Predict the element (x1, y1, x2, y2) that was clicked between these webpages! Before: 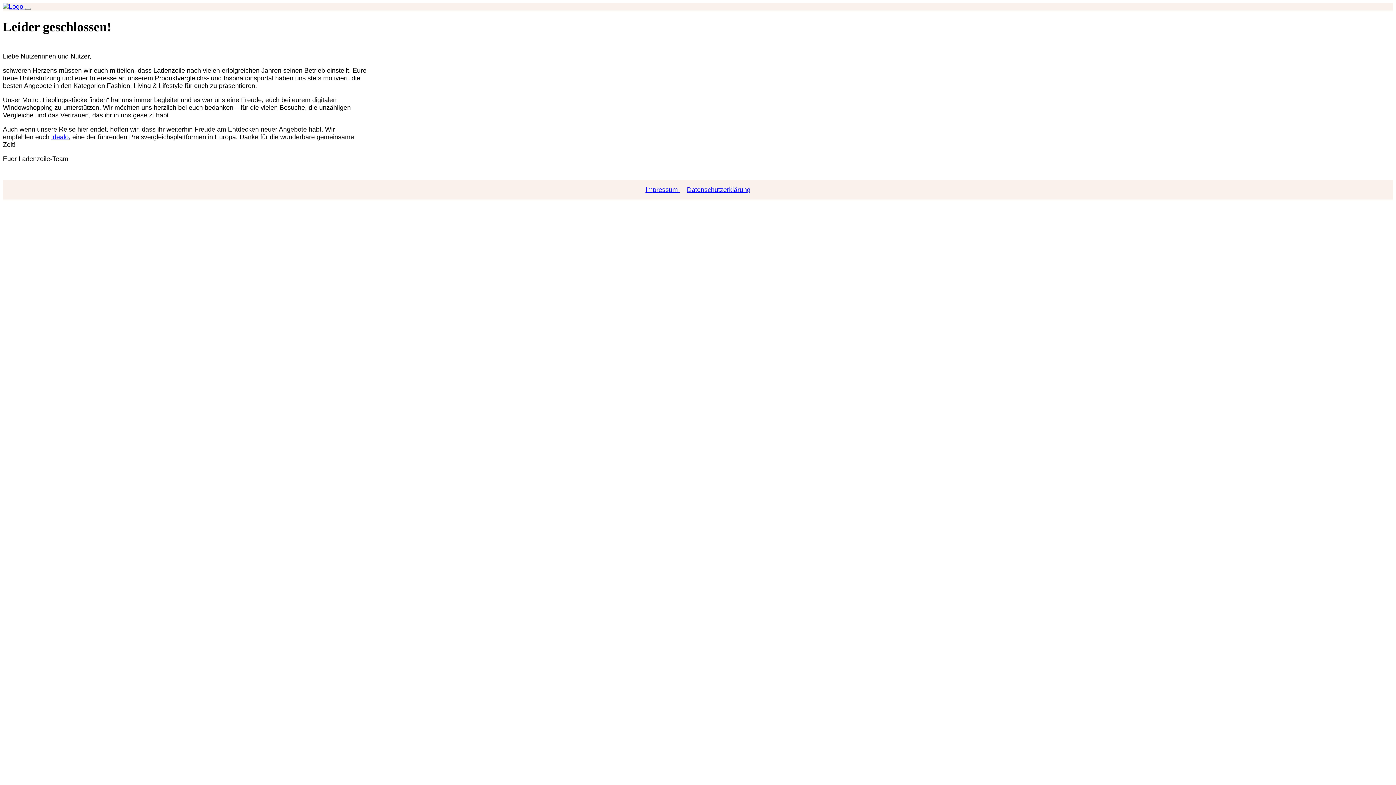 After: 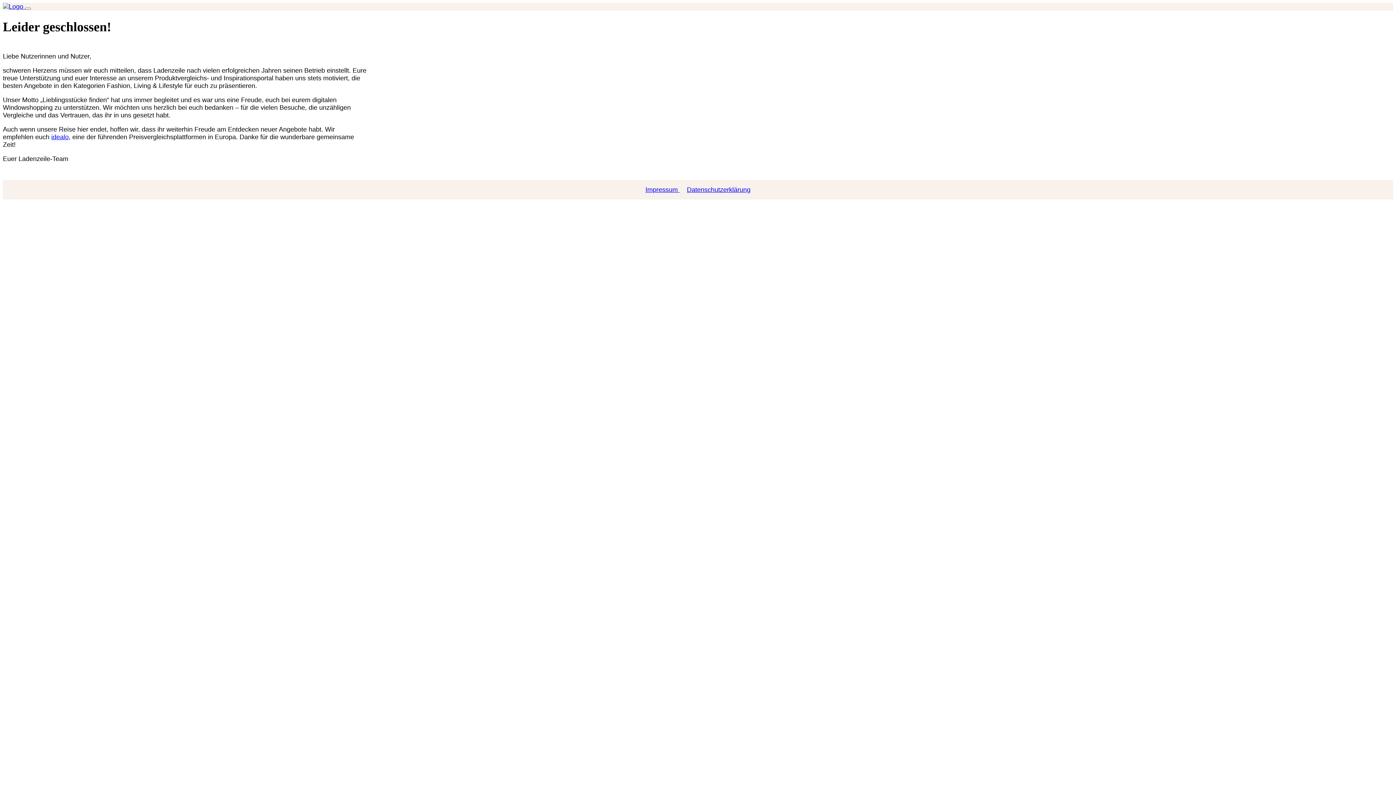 Action: bbox: (2, 2, 25, 10) label:  